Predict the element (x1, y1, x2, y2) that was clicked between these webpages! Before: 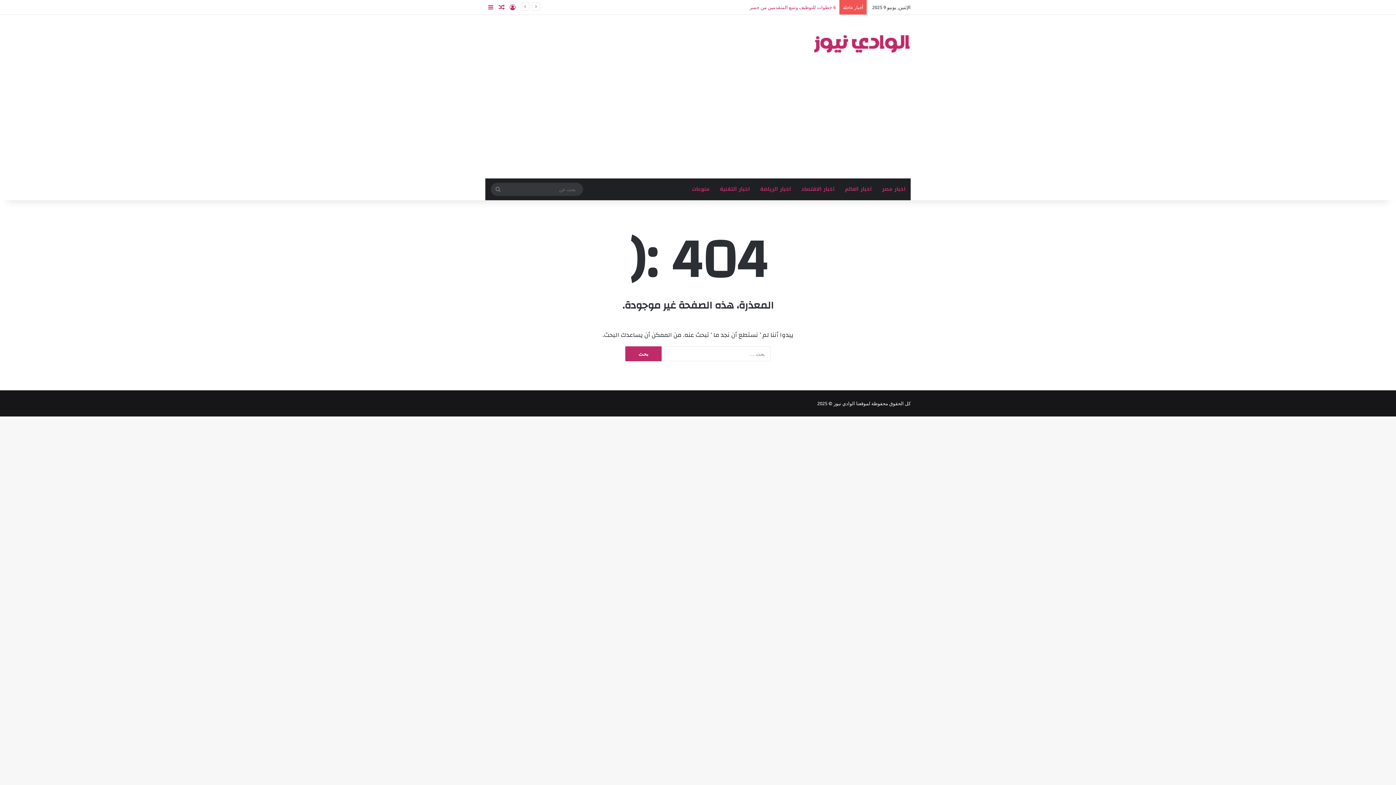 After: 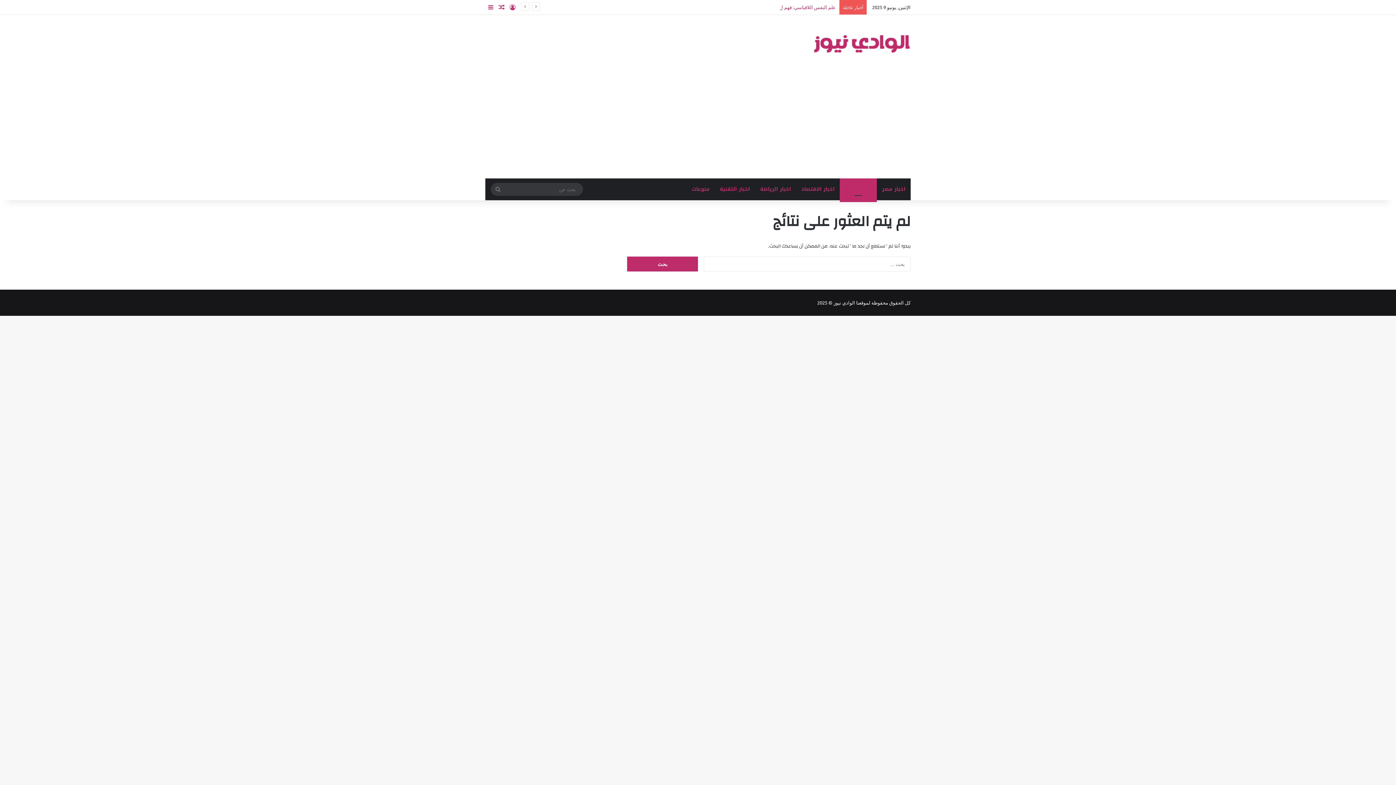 Action: bbox: (840, 178, 877, 200) label: اخبار العالم